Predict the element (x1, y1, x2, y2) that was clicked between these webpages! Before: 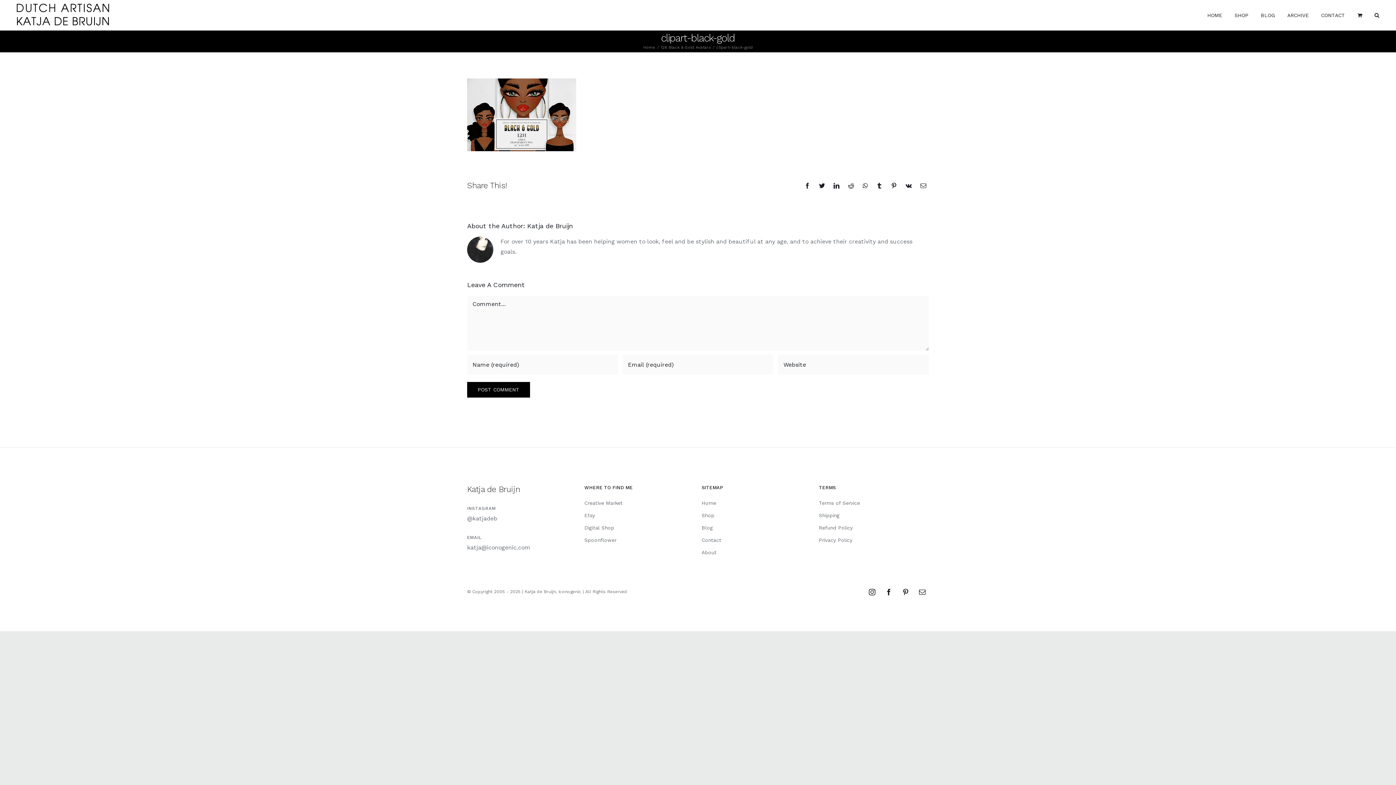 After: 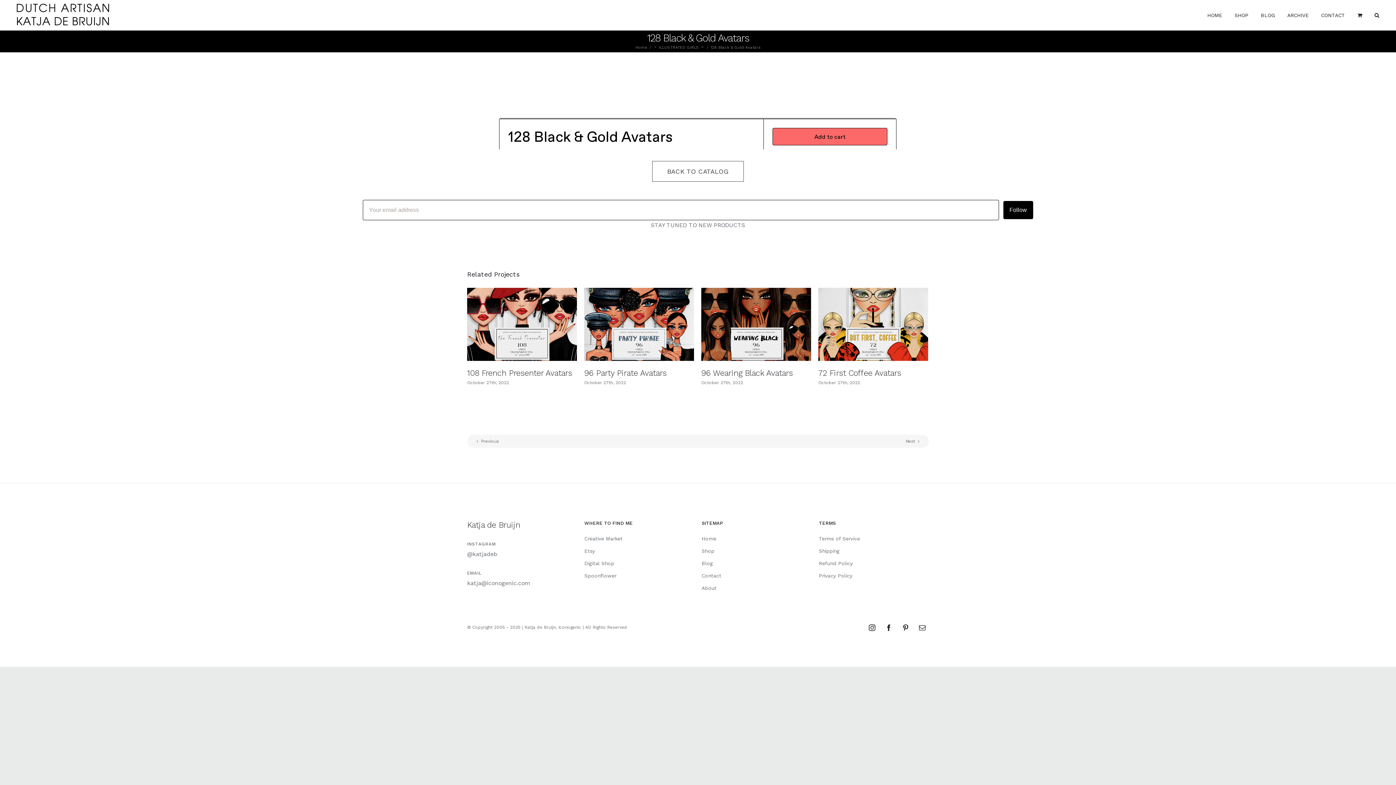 Action: bbox: (660, 45, 711, 49) label: 128 Black & Gold Avatars